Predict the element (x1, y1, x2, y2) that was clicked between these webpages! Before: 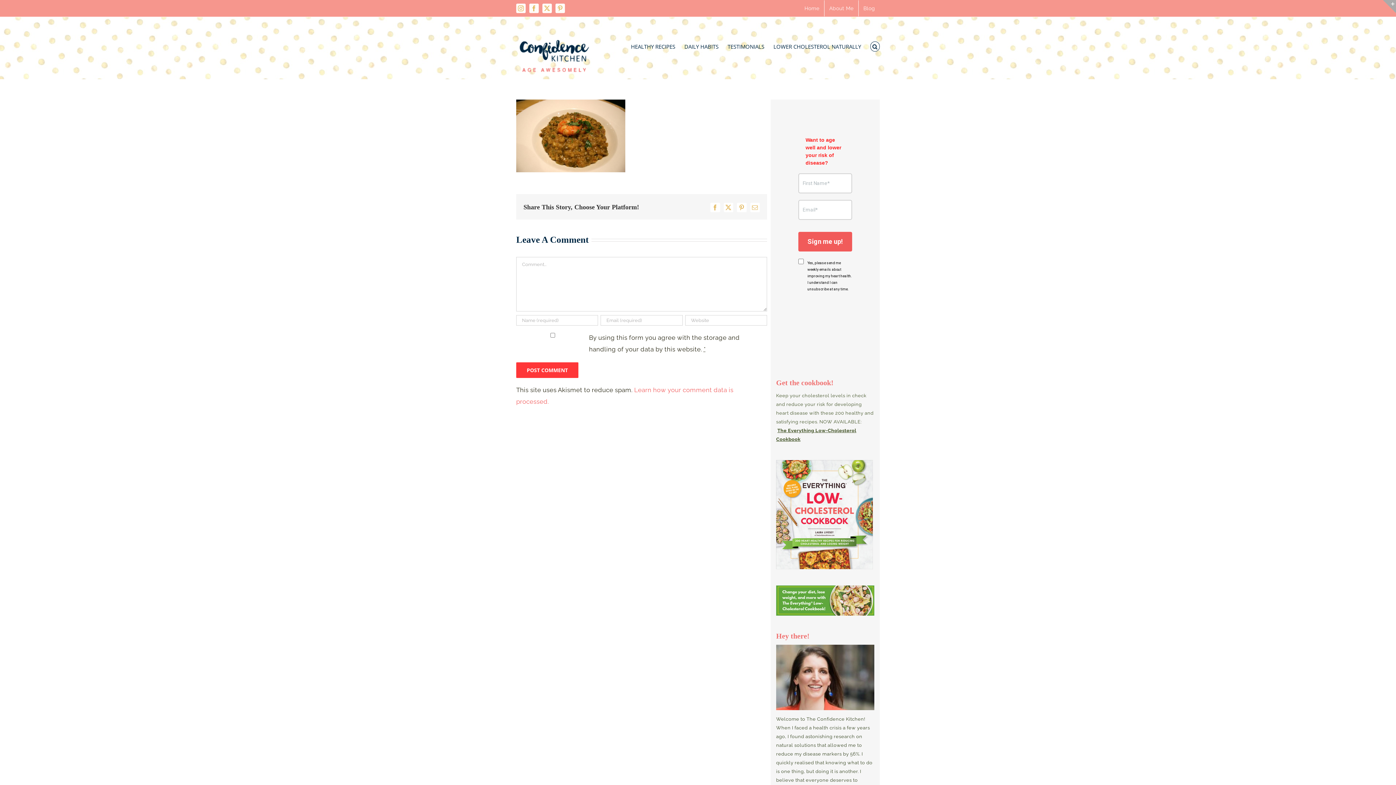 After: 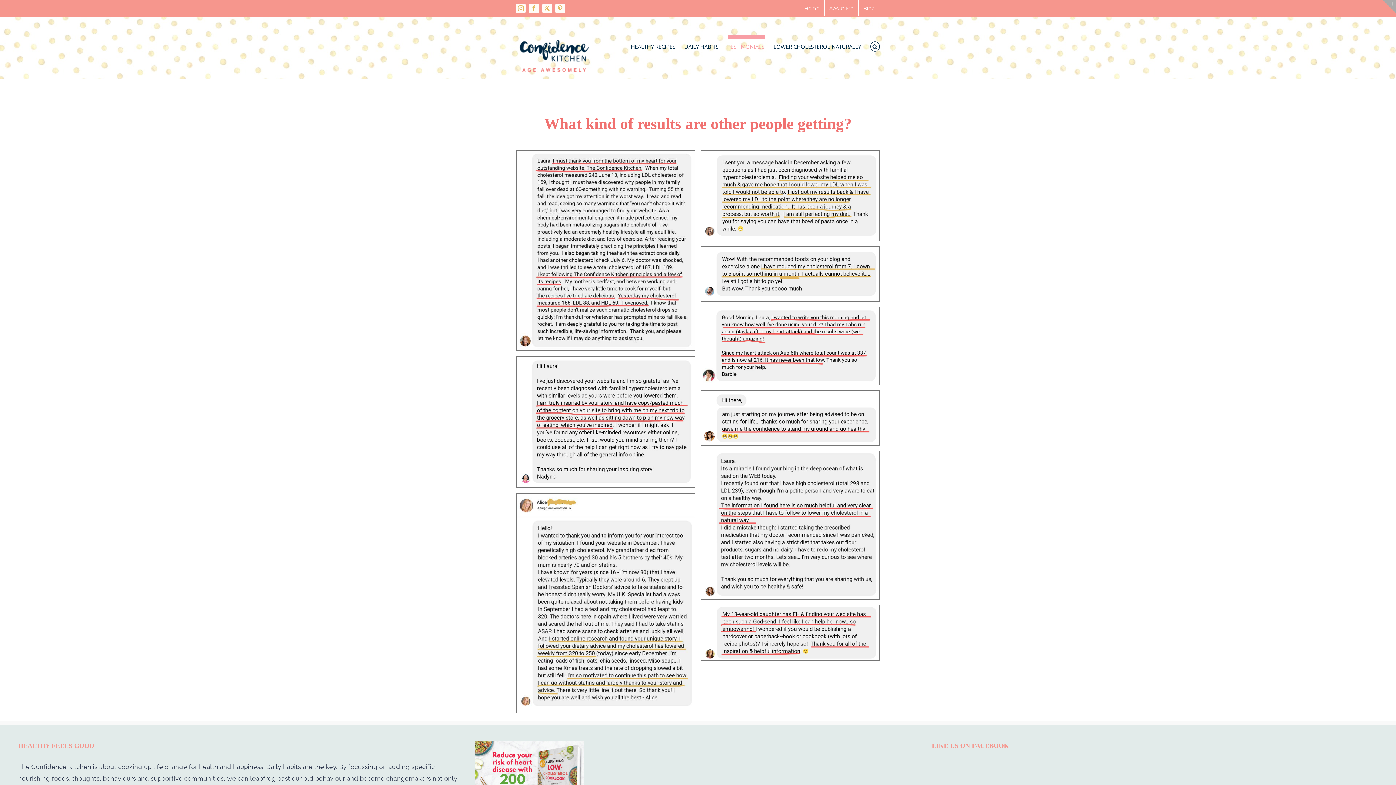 Action: bbox: (727, 35, 764, 53) label: TESTIMONIALS